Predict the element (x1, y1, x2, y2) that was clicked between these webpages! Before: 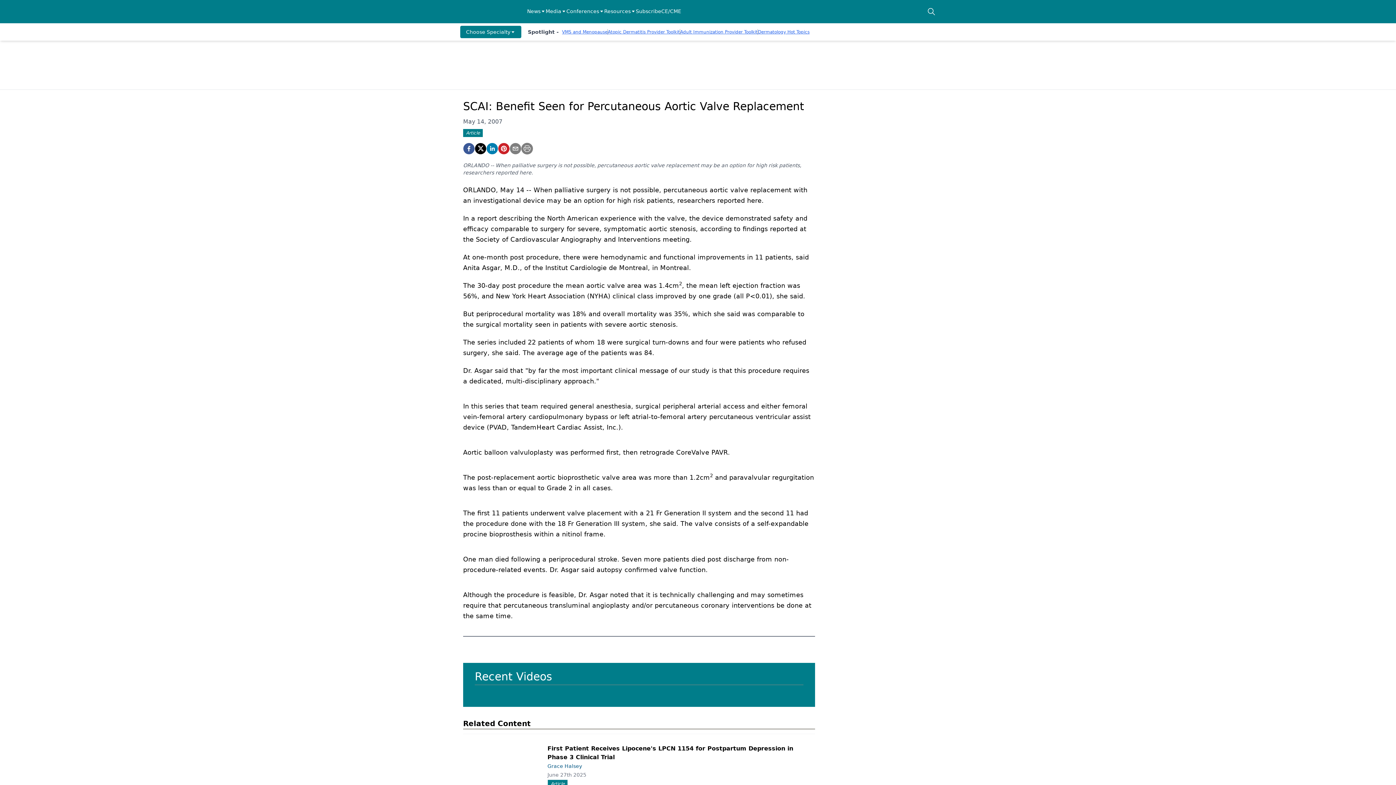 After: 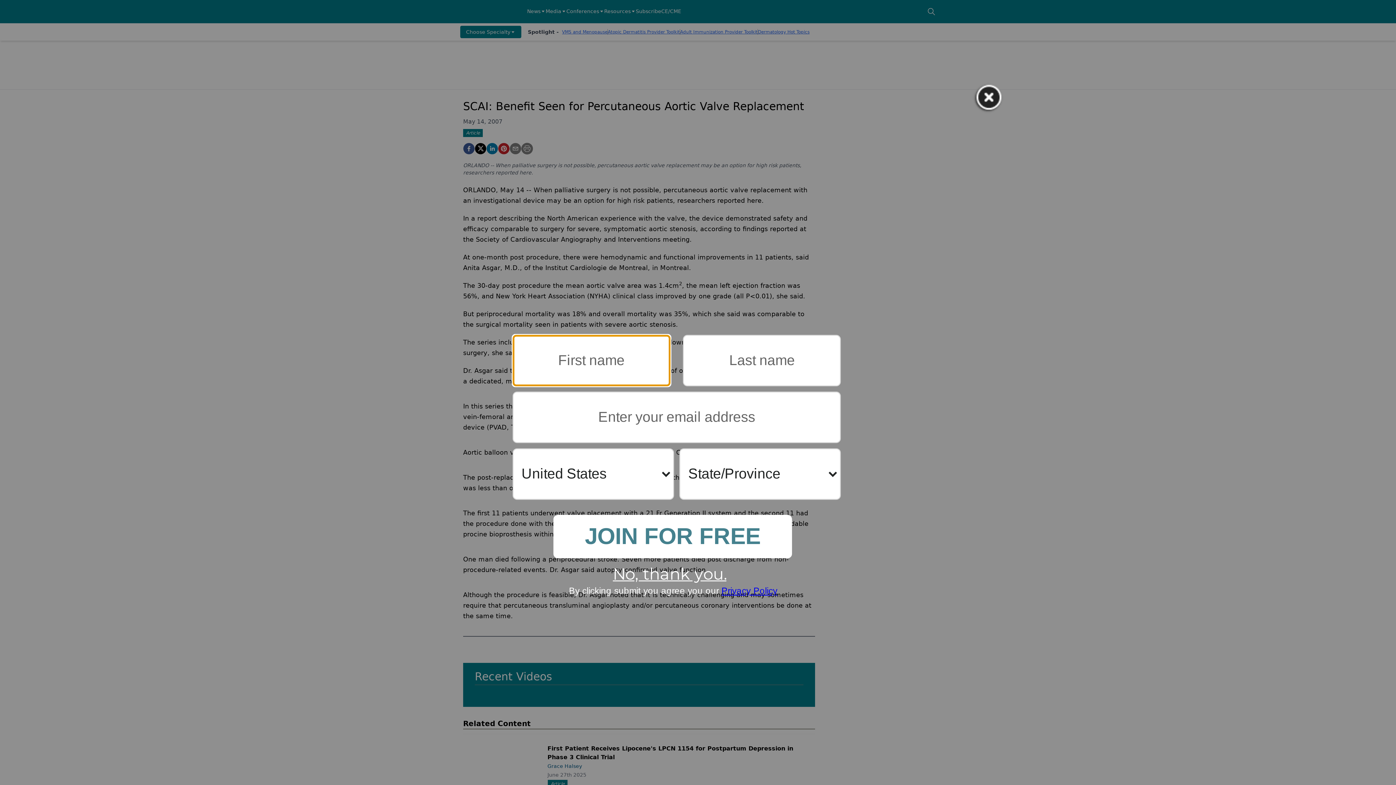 Action: bbox: (927, 7, 936, 16)